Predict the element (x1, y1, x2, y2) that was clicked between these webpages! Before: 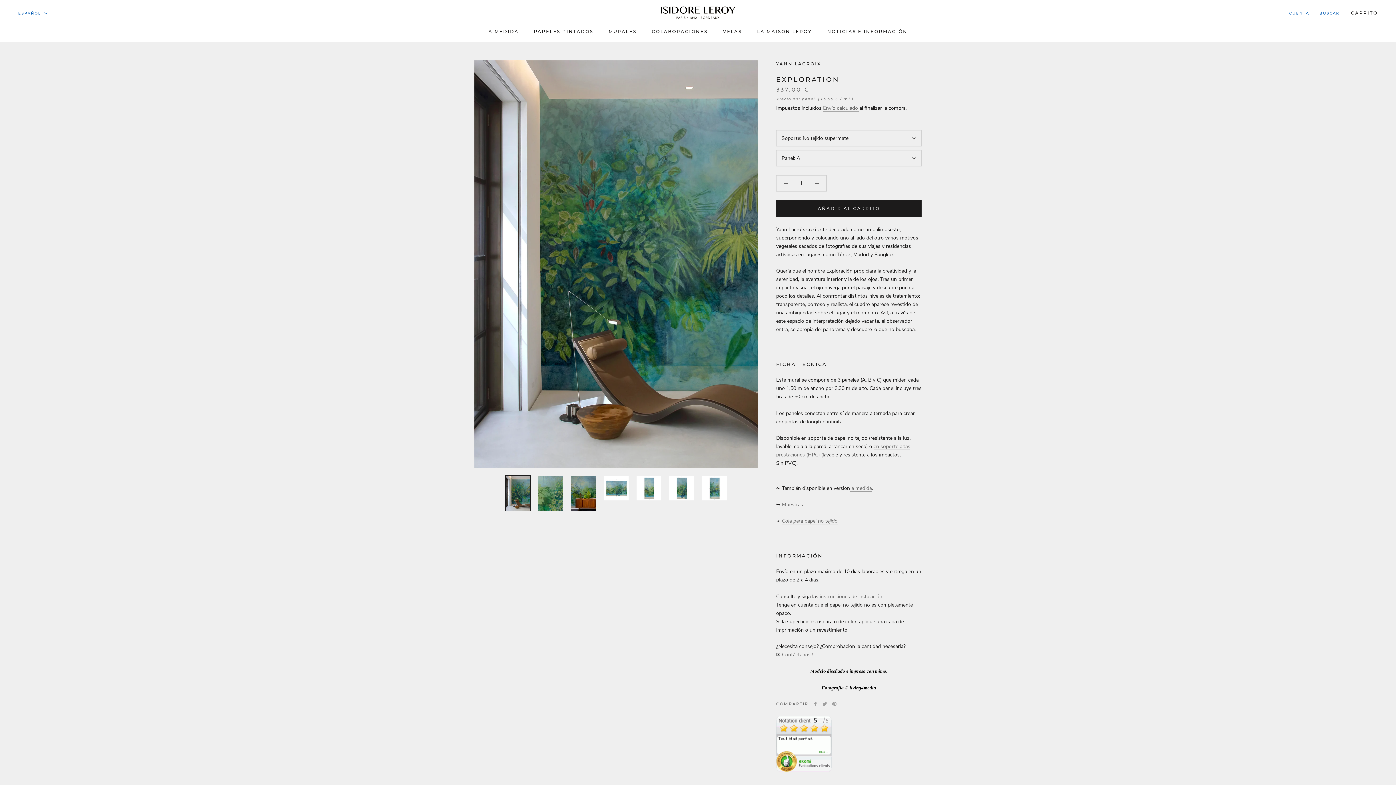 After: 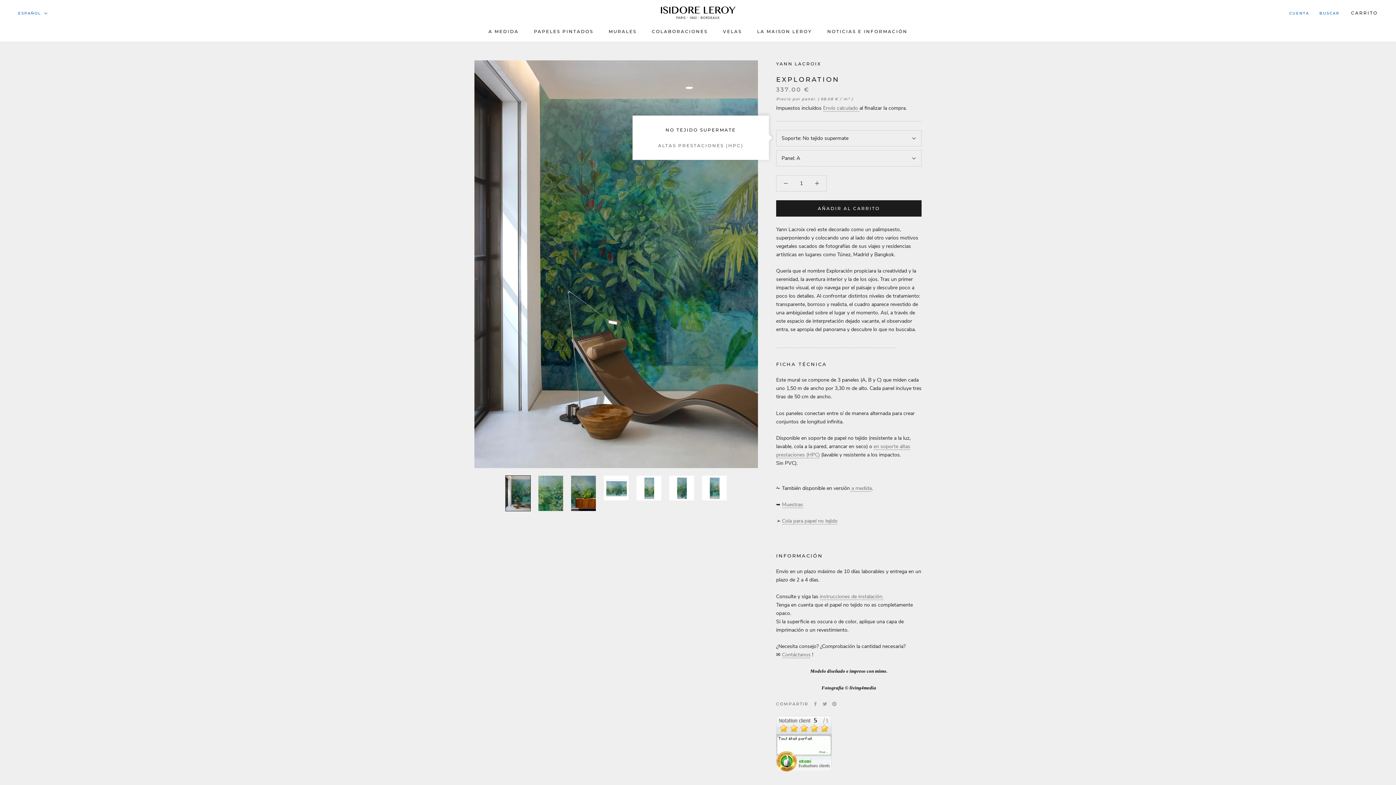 Action: bbox: (776, 130, 921, 146) label: Soporte: No tejido supermate